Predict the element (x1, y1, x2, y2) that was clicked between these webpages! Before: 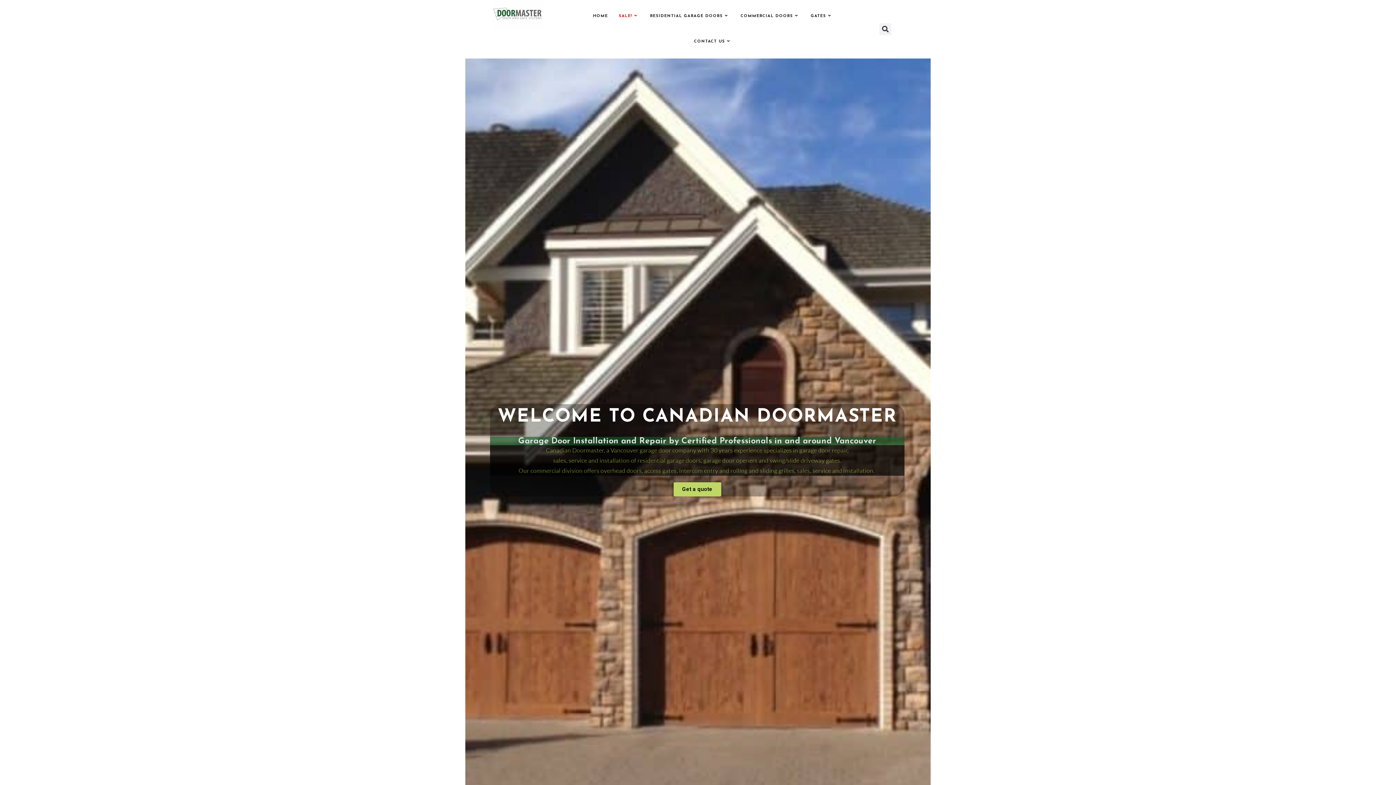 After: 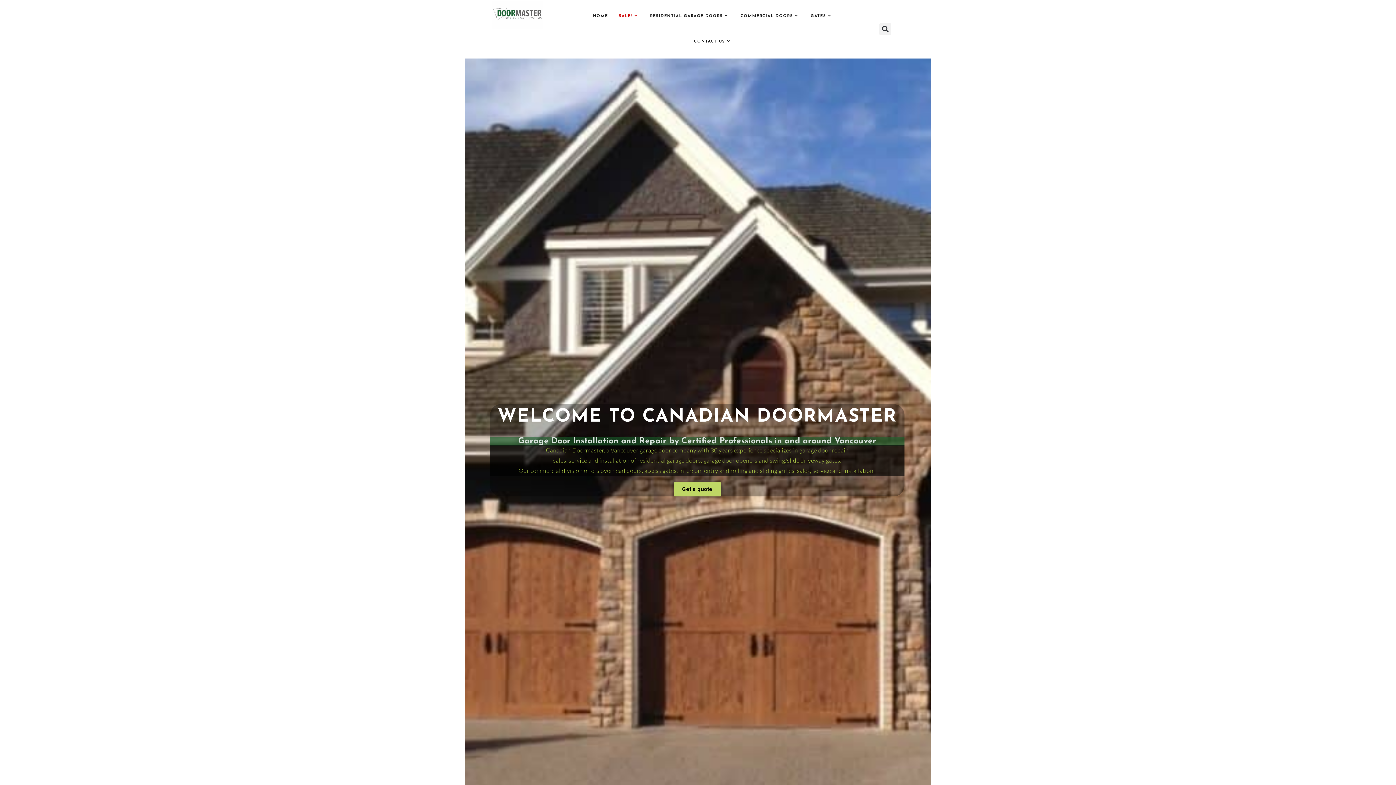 Action: label: HOME bbox: (587, 3, 613, 29)